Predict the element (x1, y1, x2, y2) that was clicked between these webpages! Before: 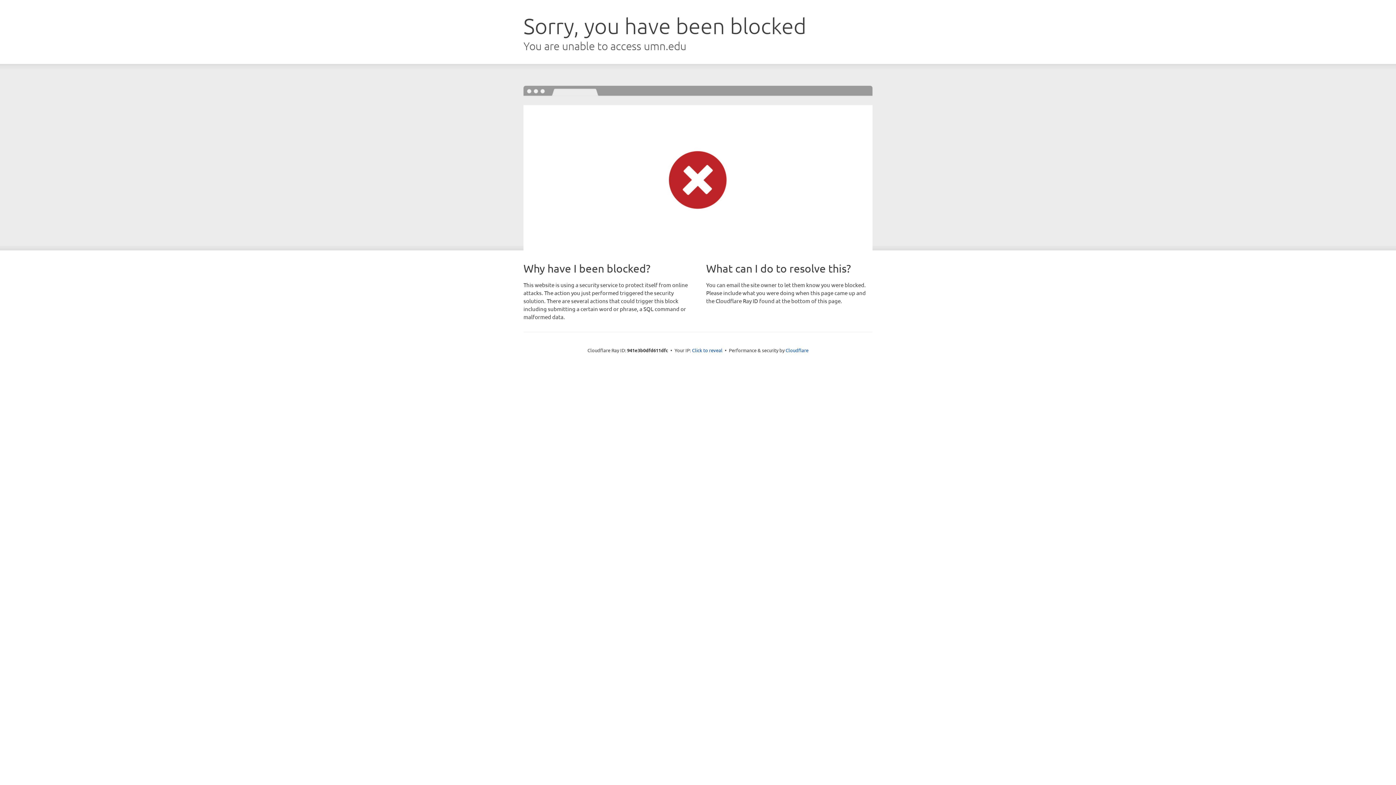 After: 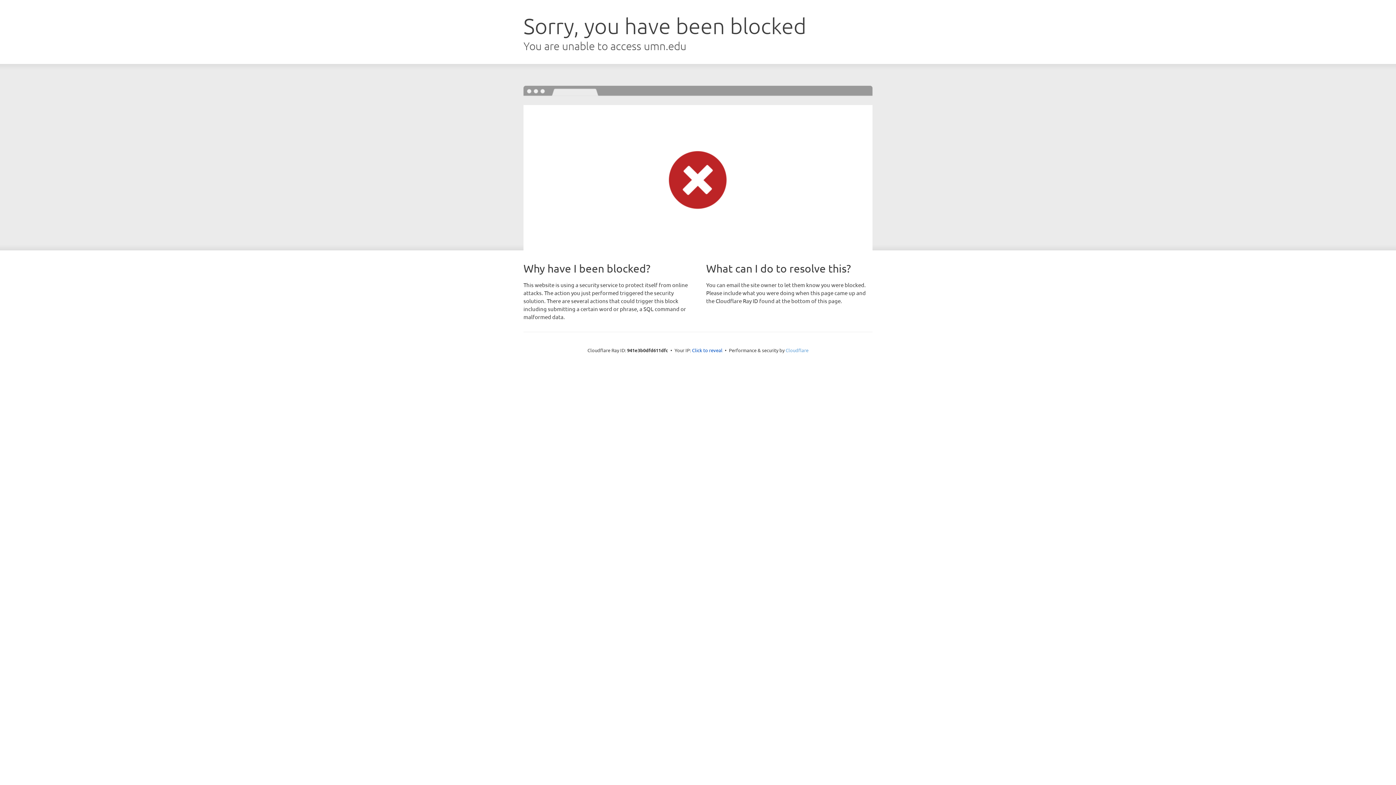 Action: bbox: (785, 347, 808, 353) label: Cloudflare